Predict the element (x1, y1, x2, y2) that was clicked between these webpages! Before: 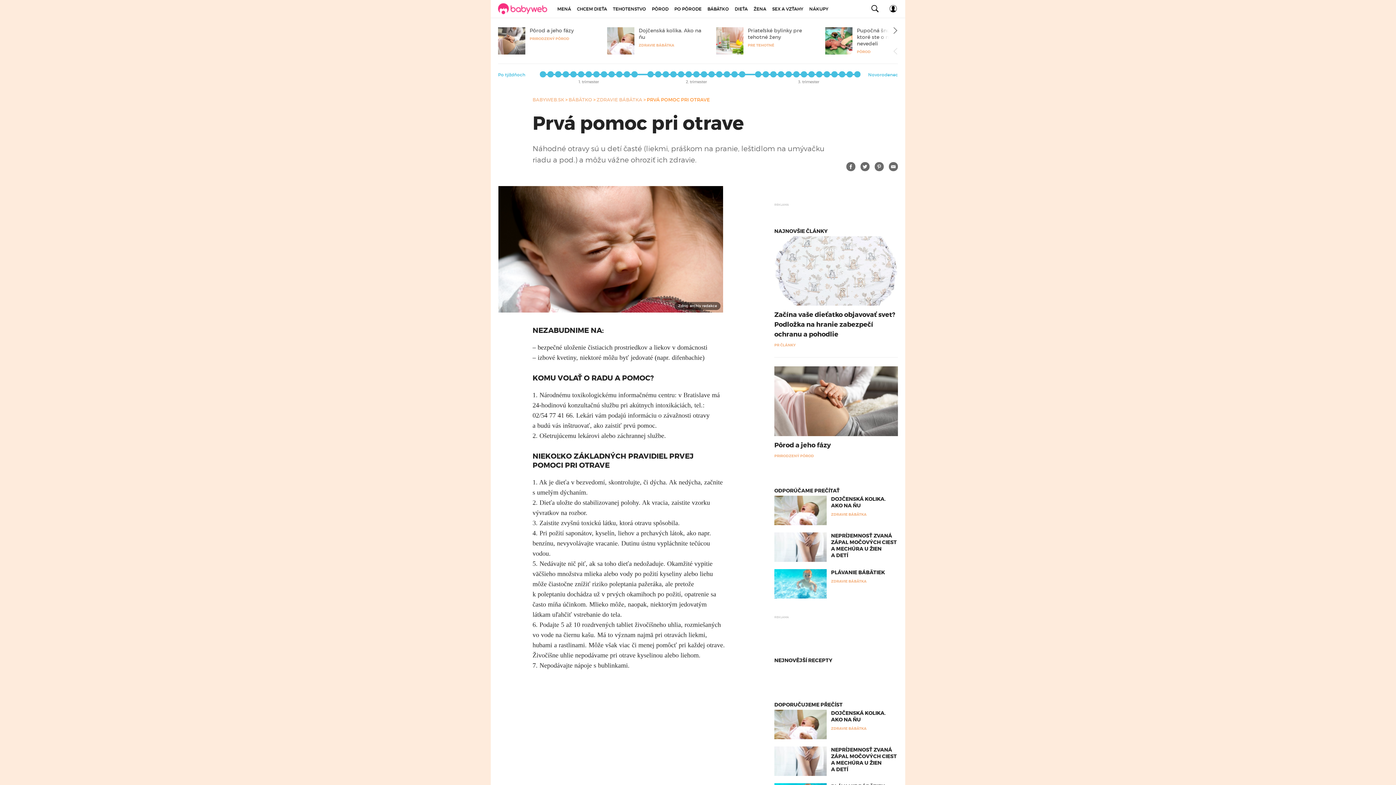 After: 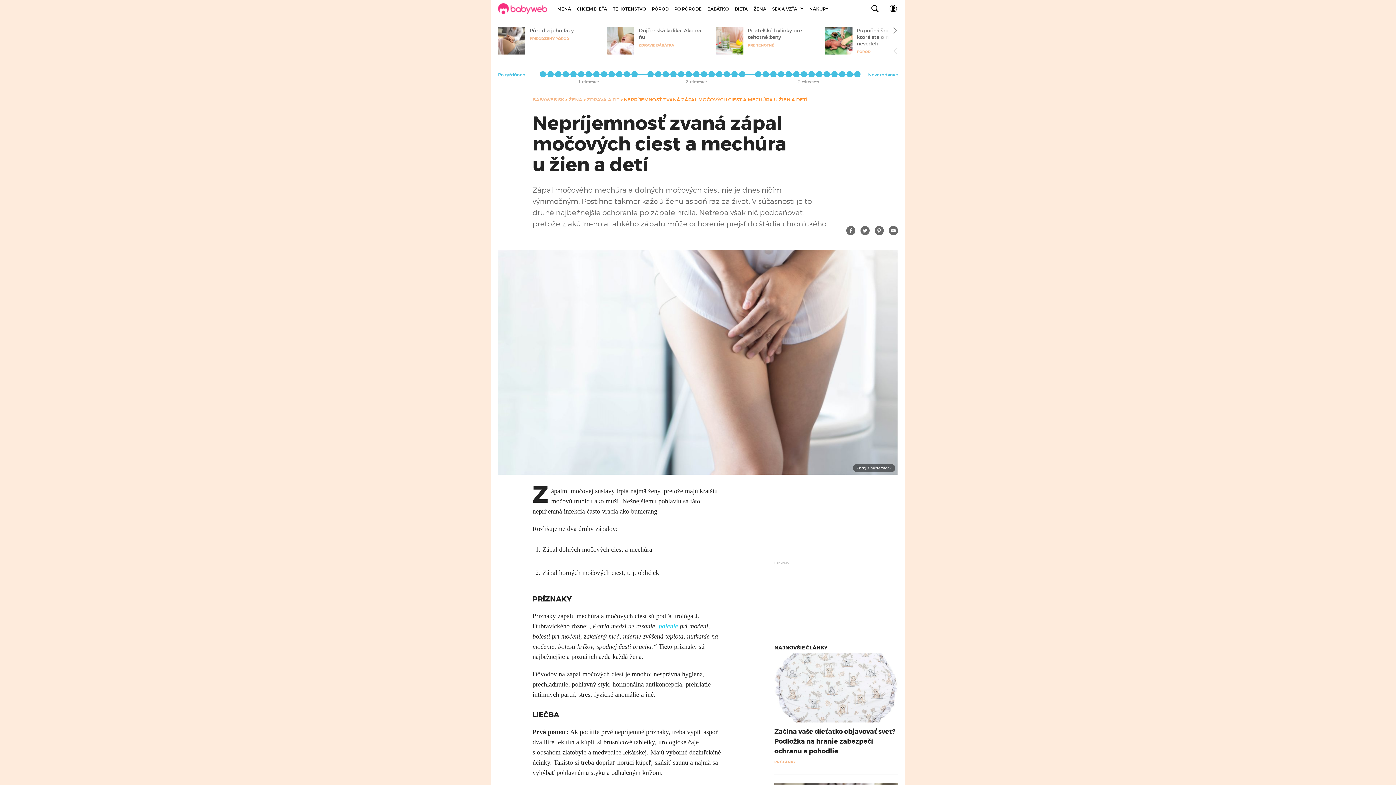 Action: label: NEPRÍJEMNOSŤ ZVANÁ ZÁPAL MOČOVÝCH CIEST A MECHÚRA U ŽIEN A DETÍ bbox: (831, 746, 897, 772)